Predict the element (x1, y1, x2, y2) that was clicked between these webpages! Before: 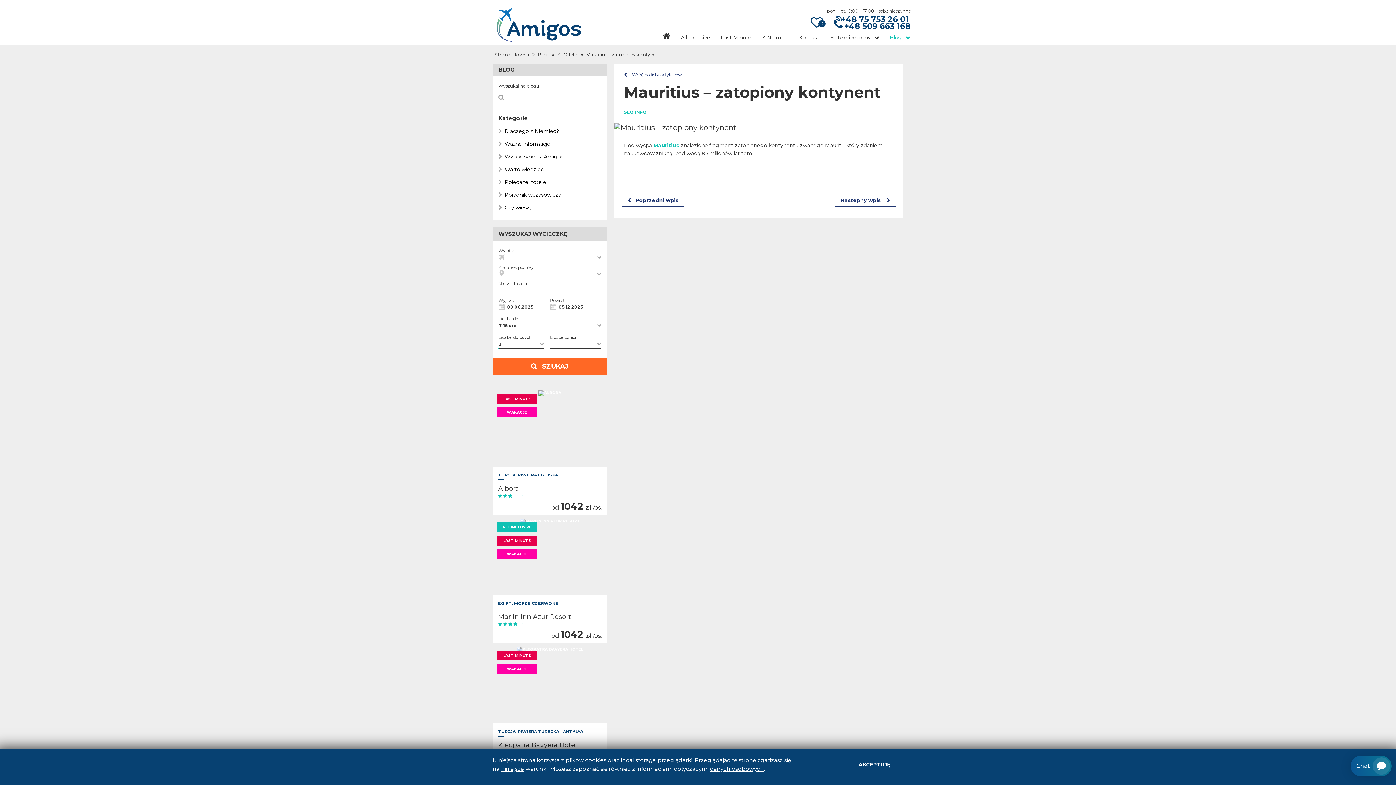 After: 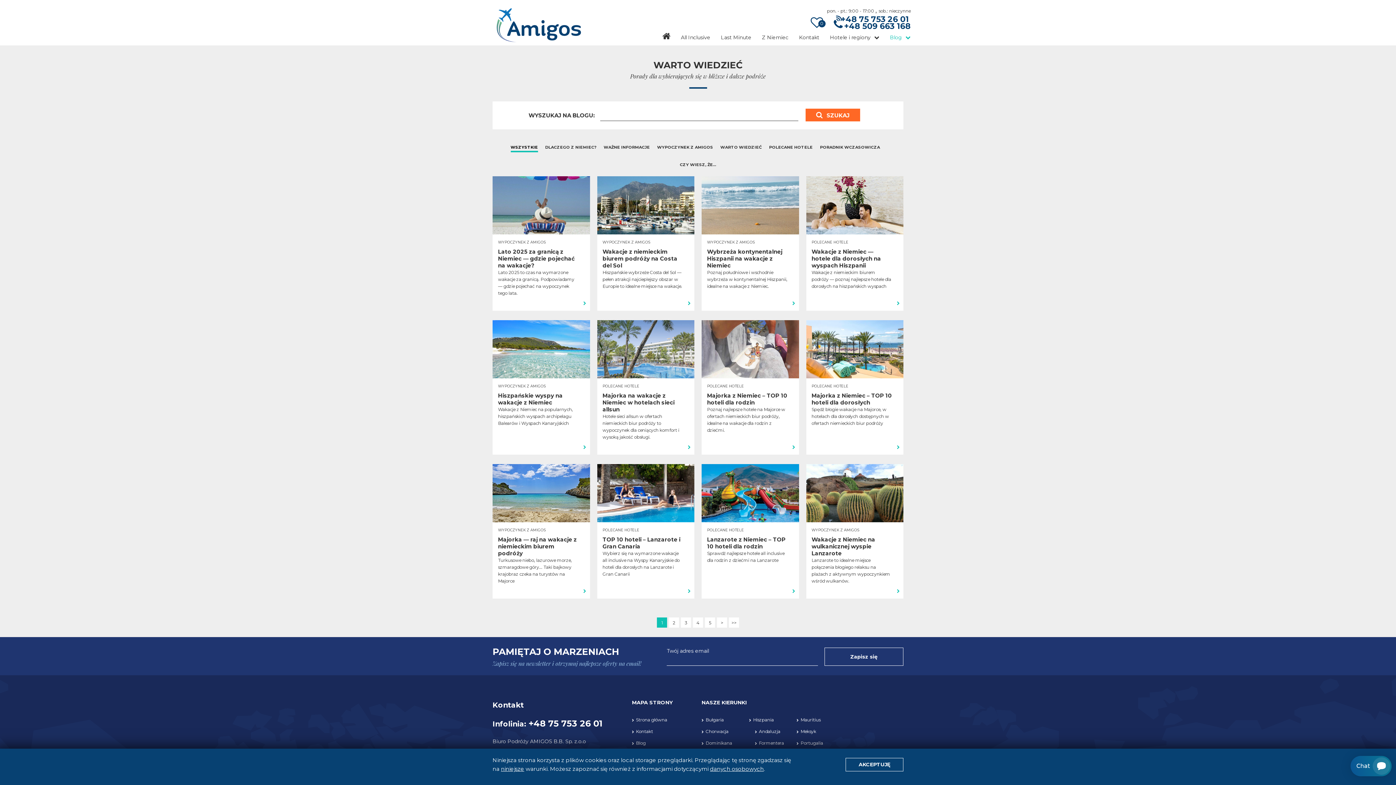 Action: bbox: (624, 72, 682, 77) label:  Wróć do listy artykułów